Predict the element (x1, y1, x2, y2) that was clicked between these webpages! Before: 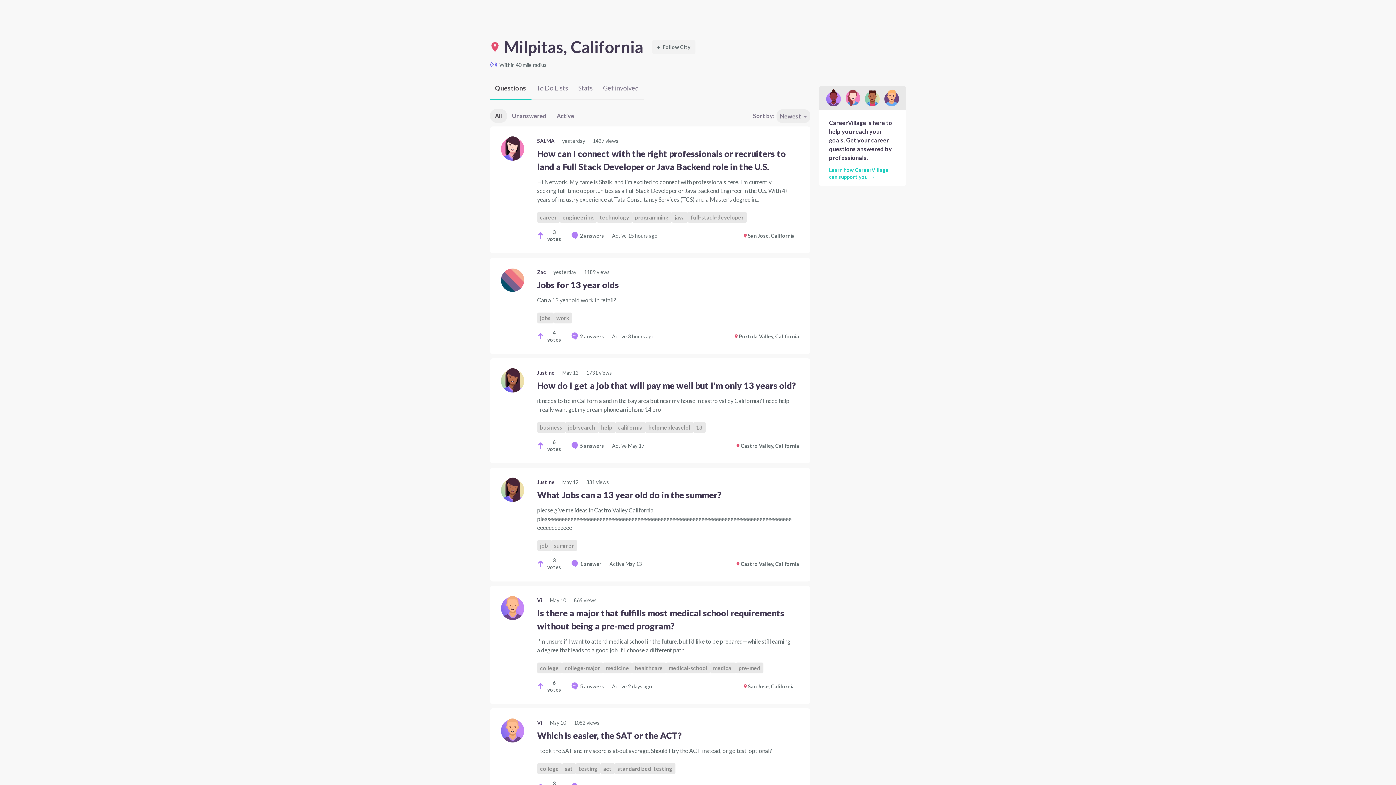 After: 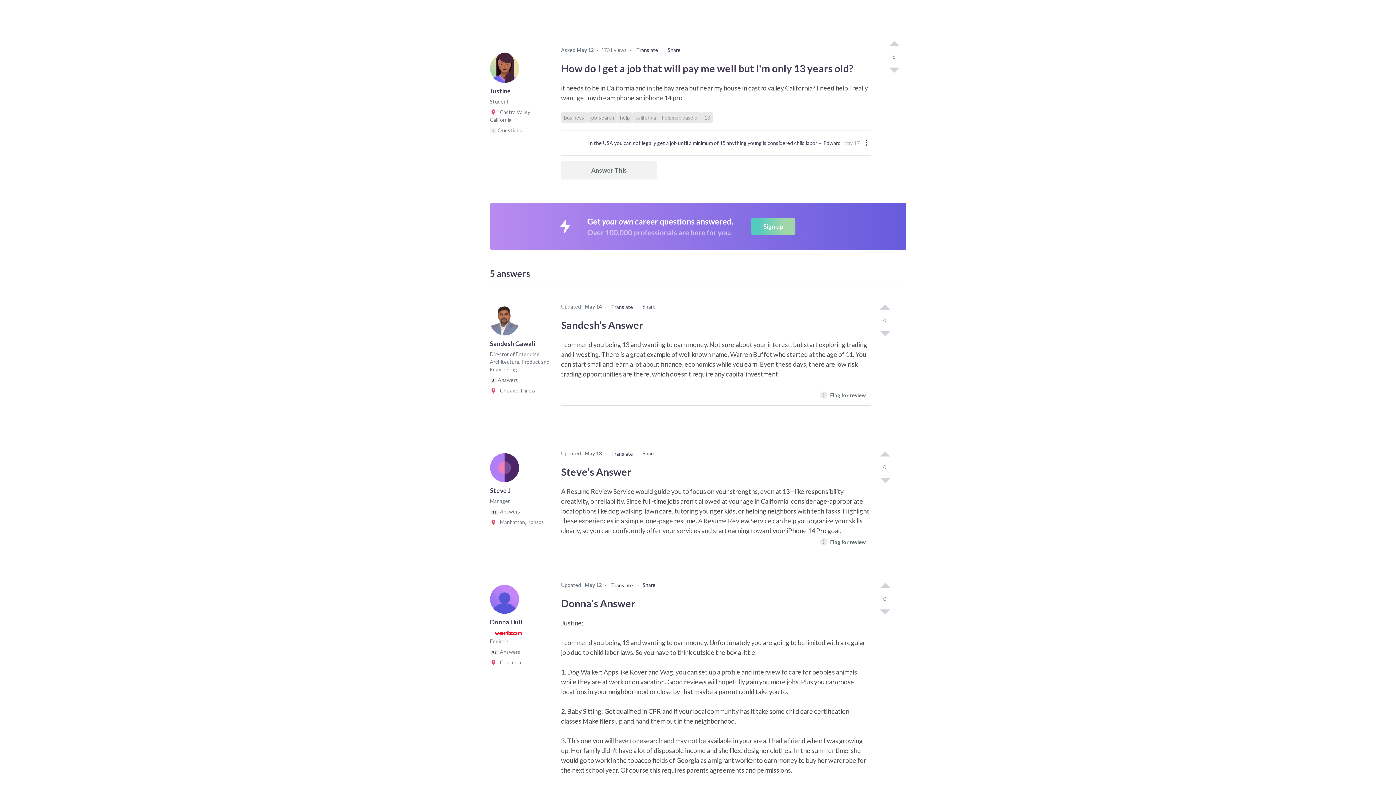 Action: label: Justine   May 12   1731 views
How do I get a job that will pay me well but I'm only 13 years old?

it needs to be in California and in the bay area but near my house in castro valley California? I need help I really want get my dream phone an iphone 14 pro

business
job-search
help
california
helpmepleaselol
13
6 votes
5 answers
Active May 17
Castro Valley, California bbox: (490, 358, 810, 463)